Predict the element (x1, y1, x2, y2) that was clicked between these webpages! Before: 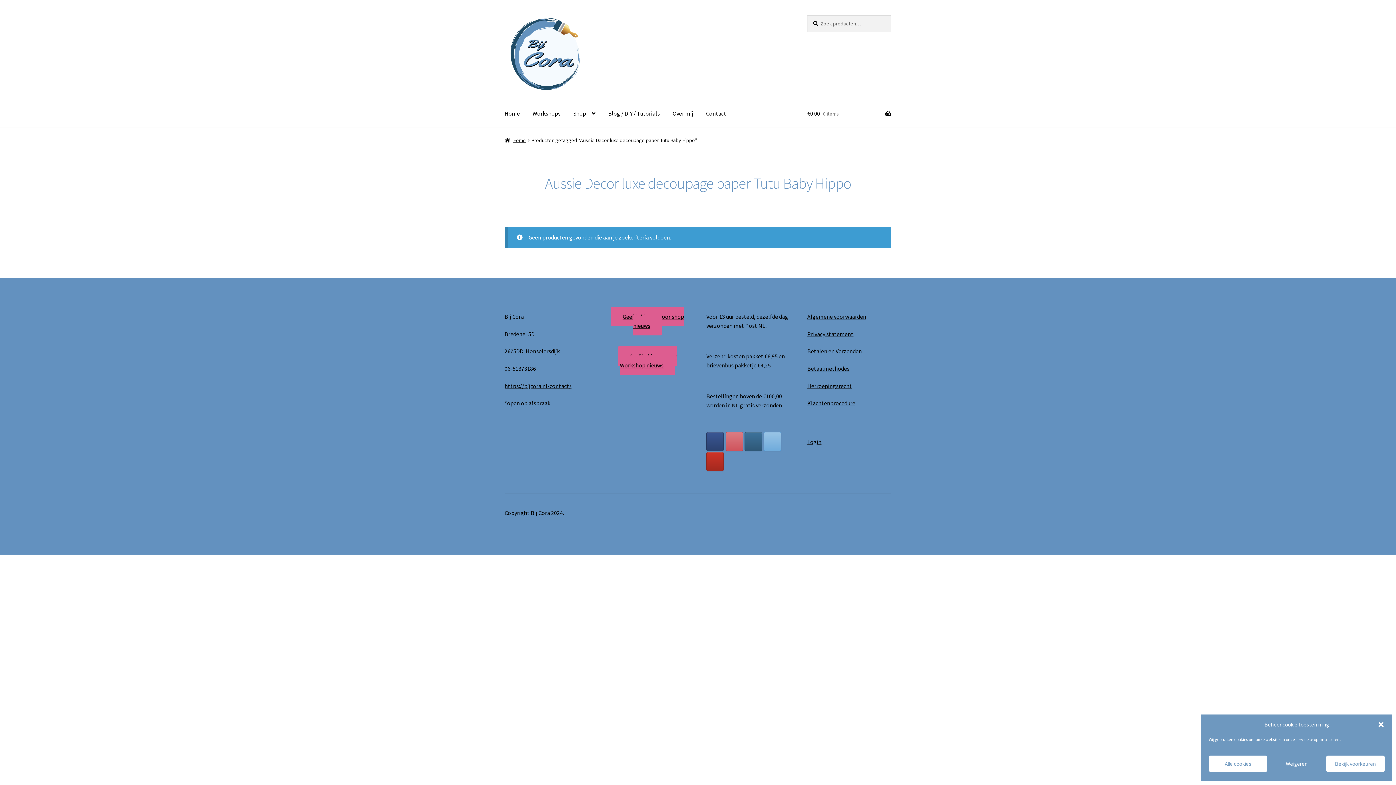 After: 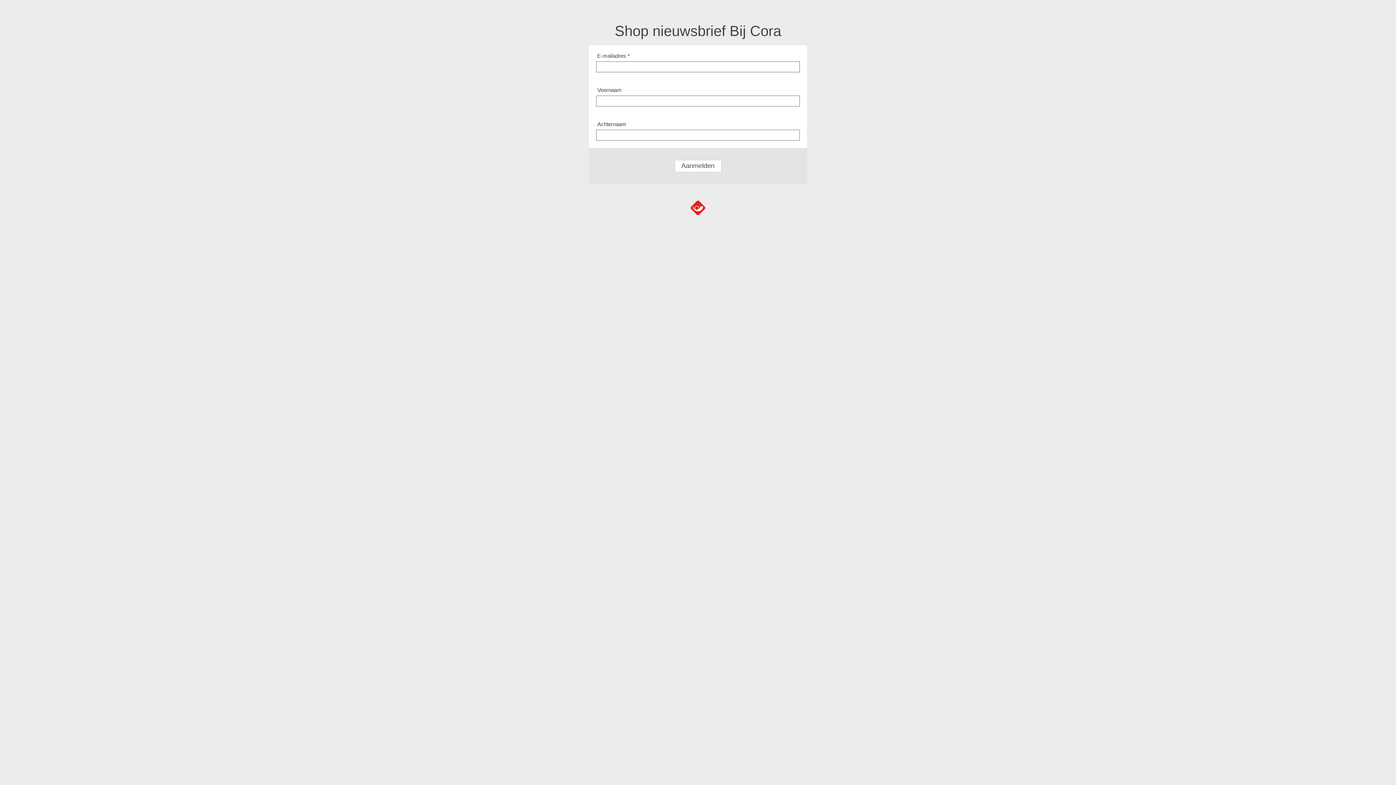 Action: bbox: (611, 306, 684, 335) label: Geef je hier op voor shop nieuws